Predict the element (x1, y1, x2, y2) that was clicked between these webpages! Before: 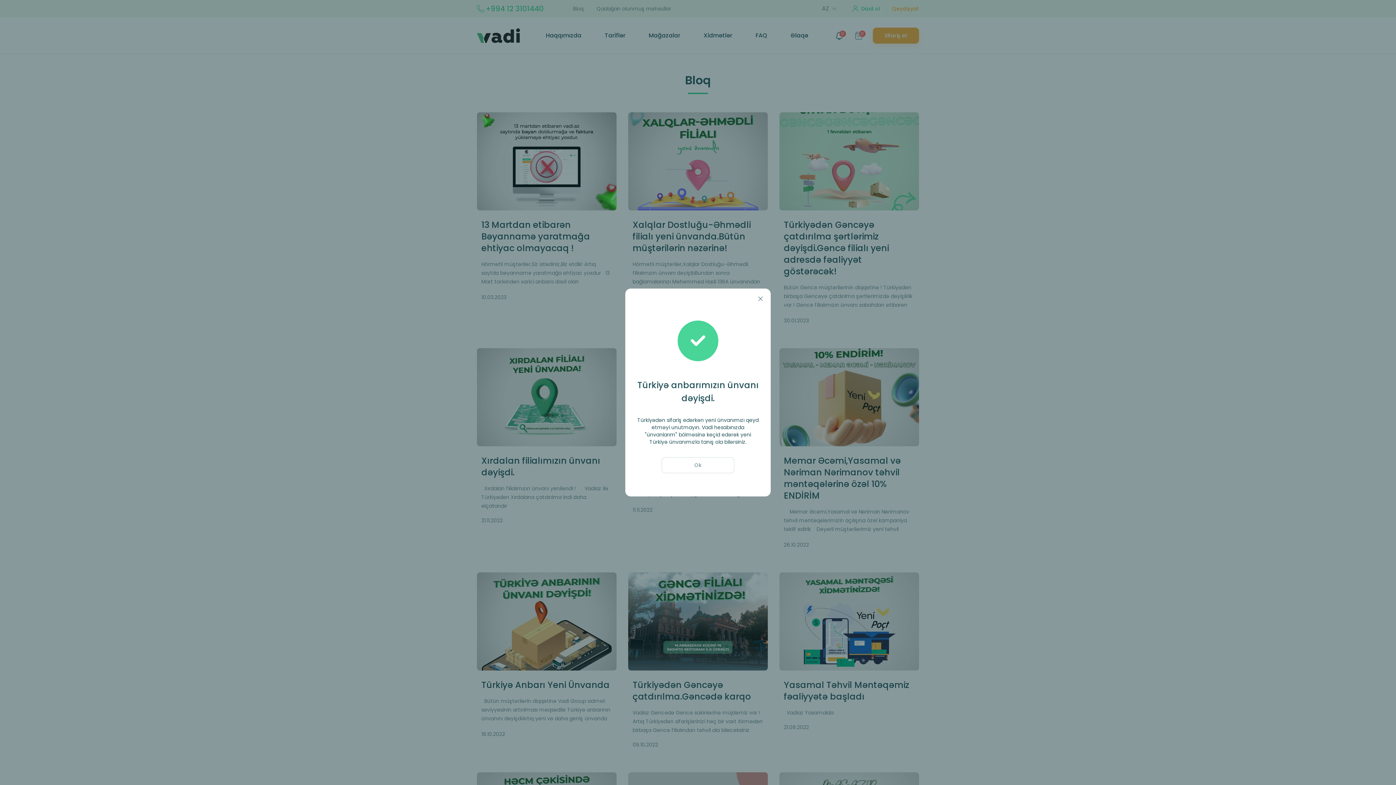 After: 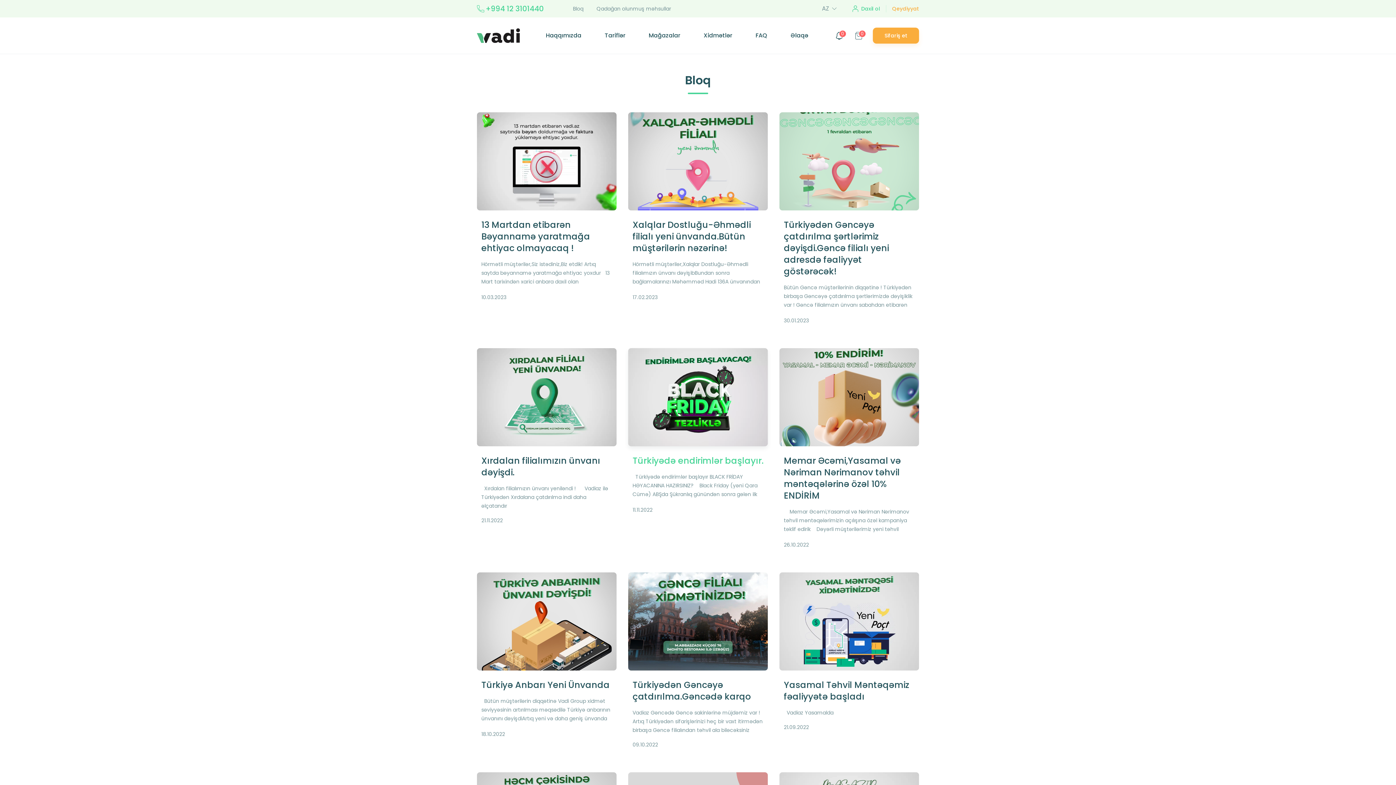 Action: label: Ok bbox: (661, 457, 734, 473)